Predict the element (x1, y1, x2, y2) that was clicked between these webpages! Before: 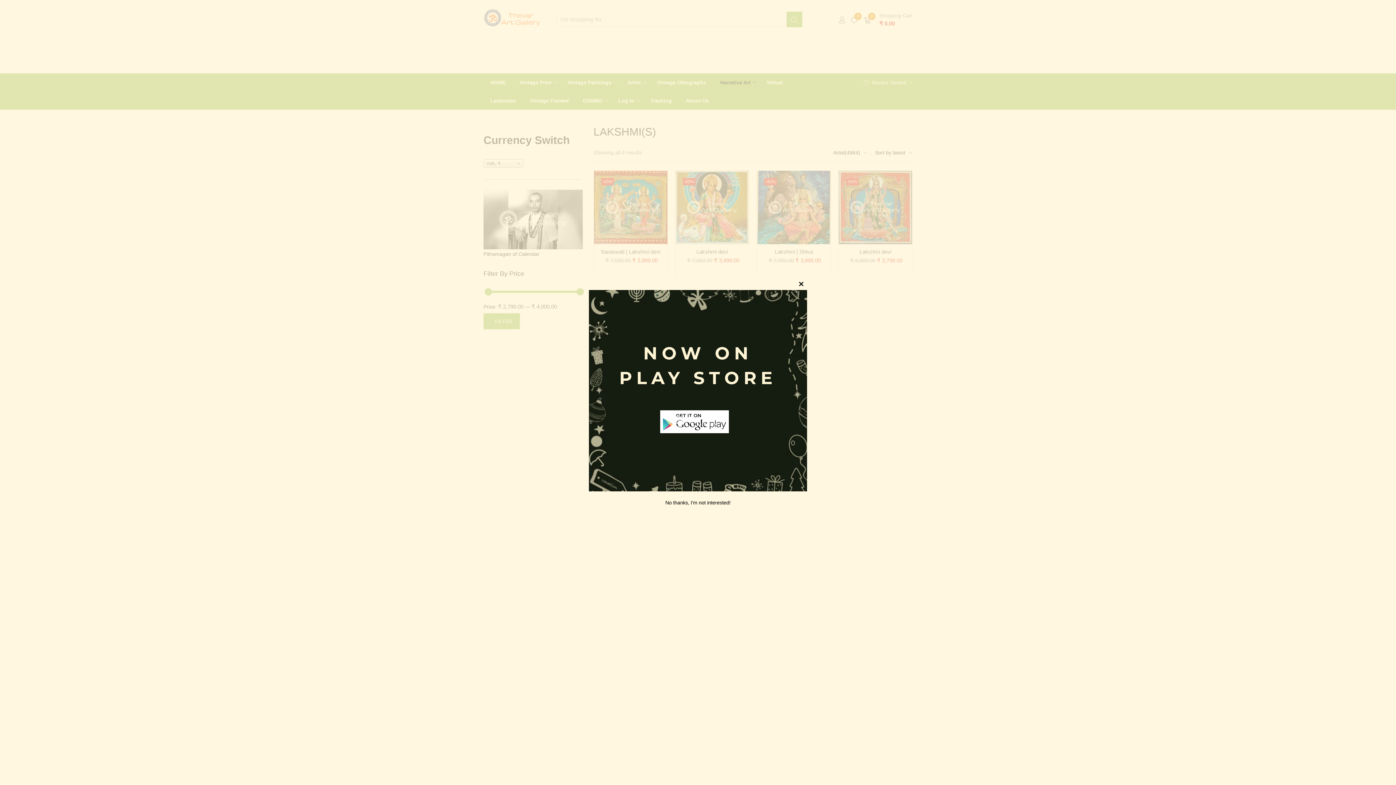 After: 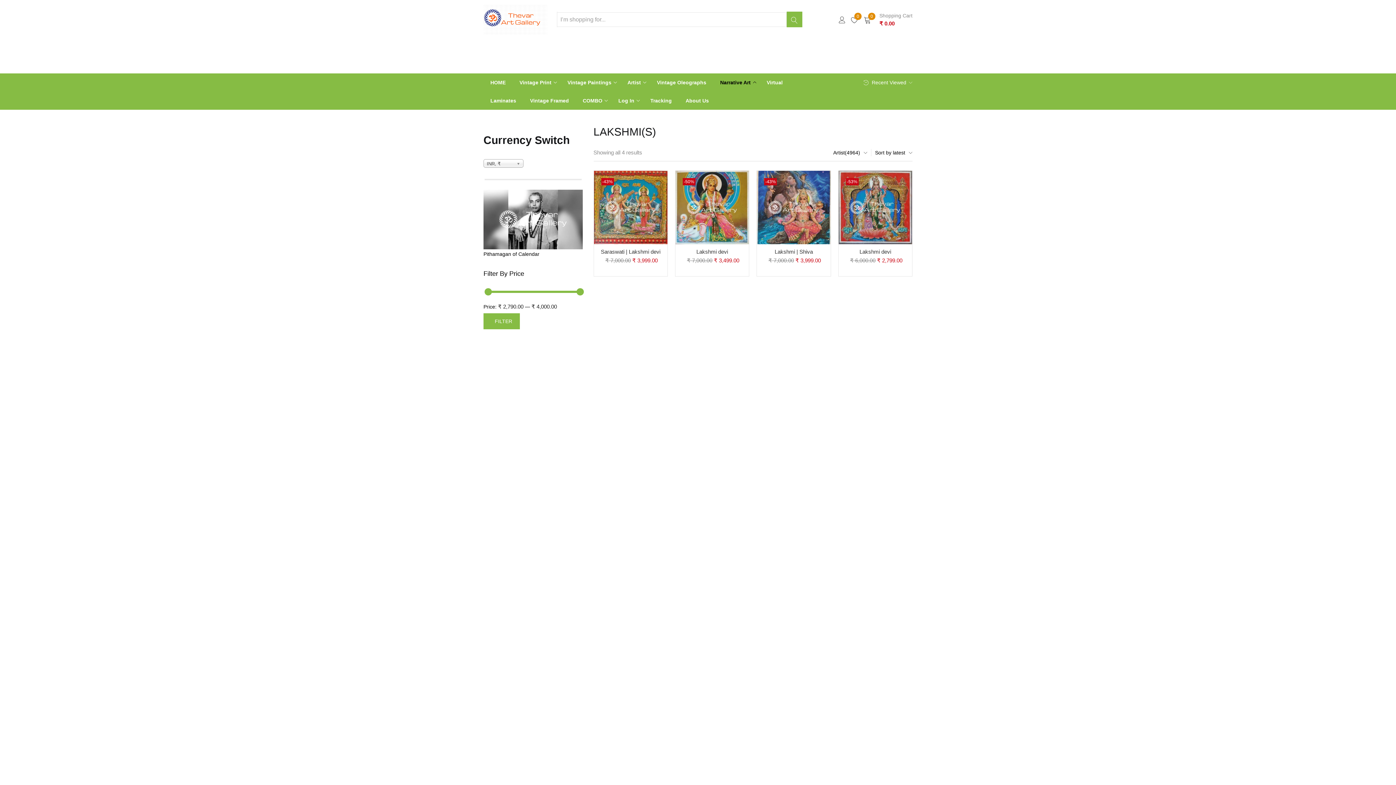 Action: label: Close this module bbox: (795, 278, 807, 290)